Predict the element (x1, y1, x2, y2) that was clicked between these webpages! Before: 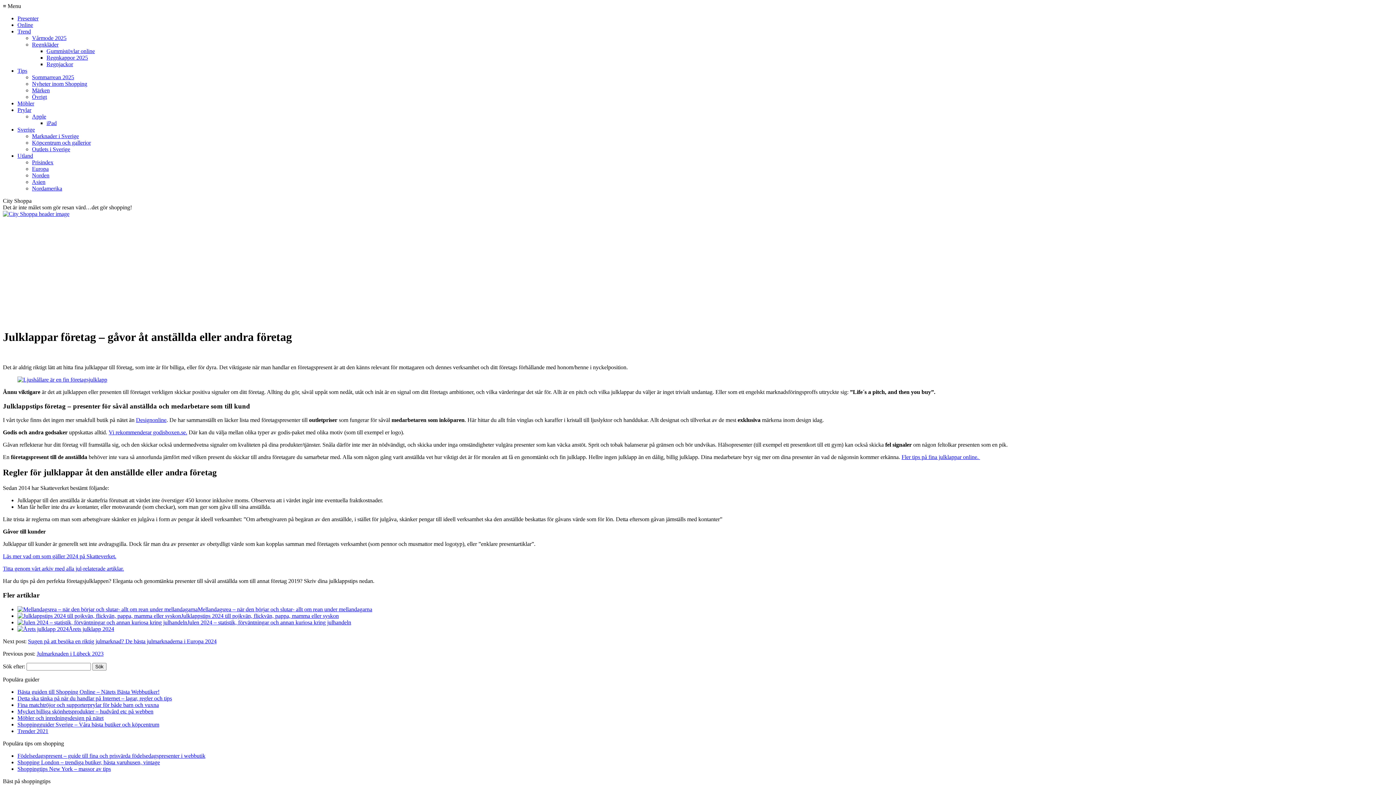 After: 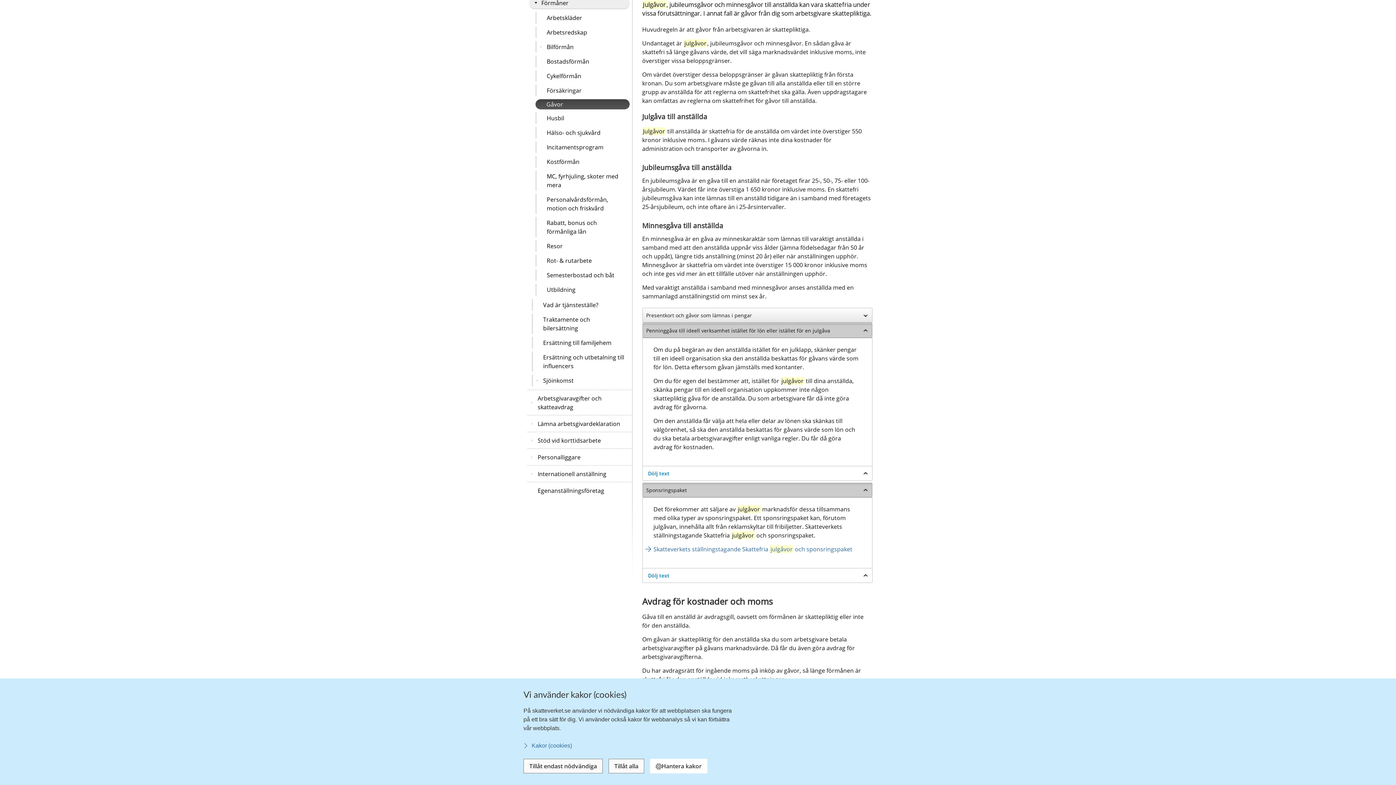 Action: bbox: (2, 553, 116, 559) label: Läs mer vad om som gäller 2024 på Skatteverket.